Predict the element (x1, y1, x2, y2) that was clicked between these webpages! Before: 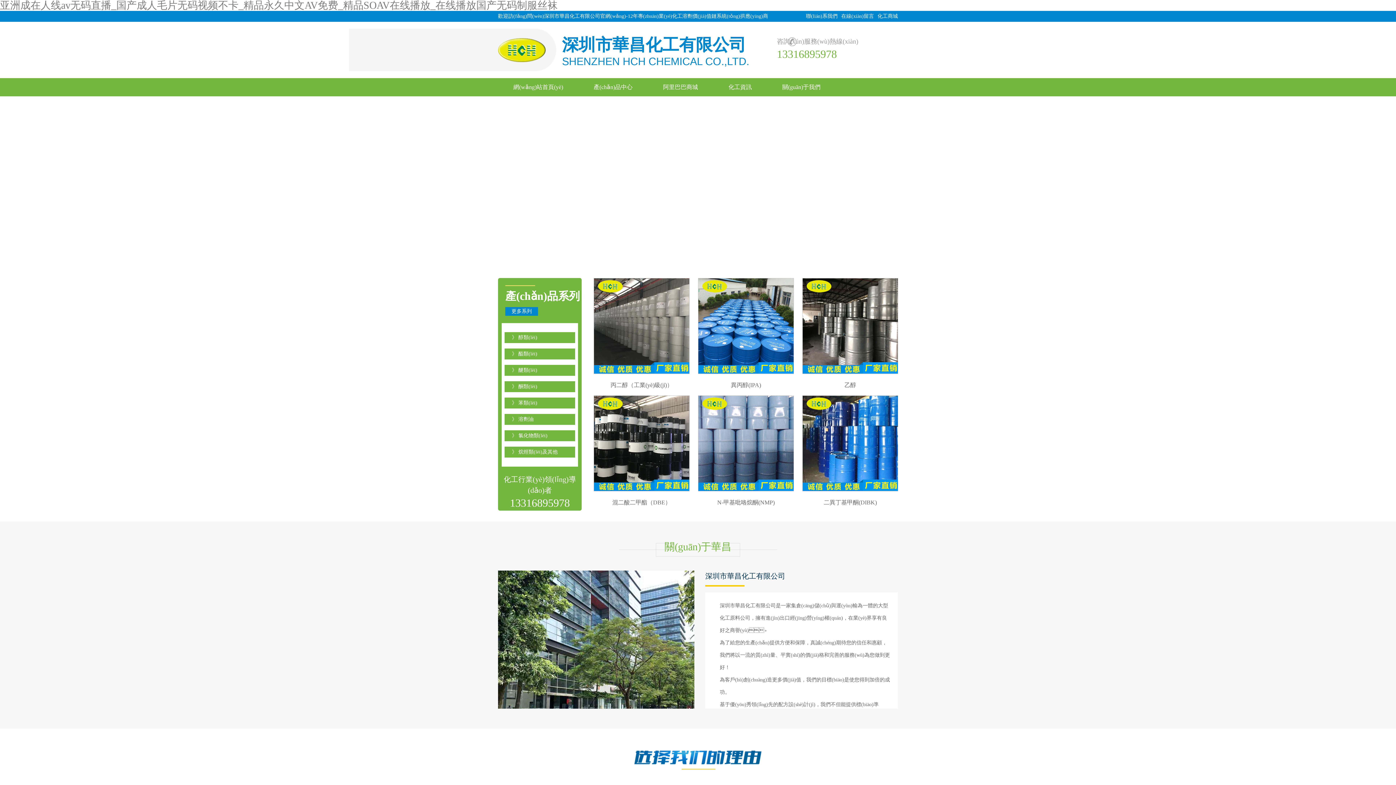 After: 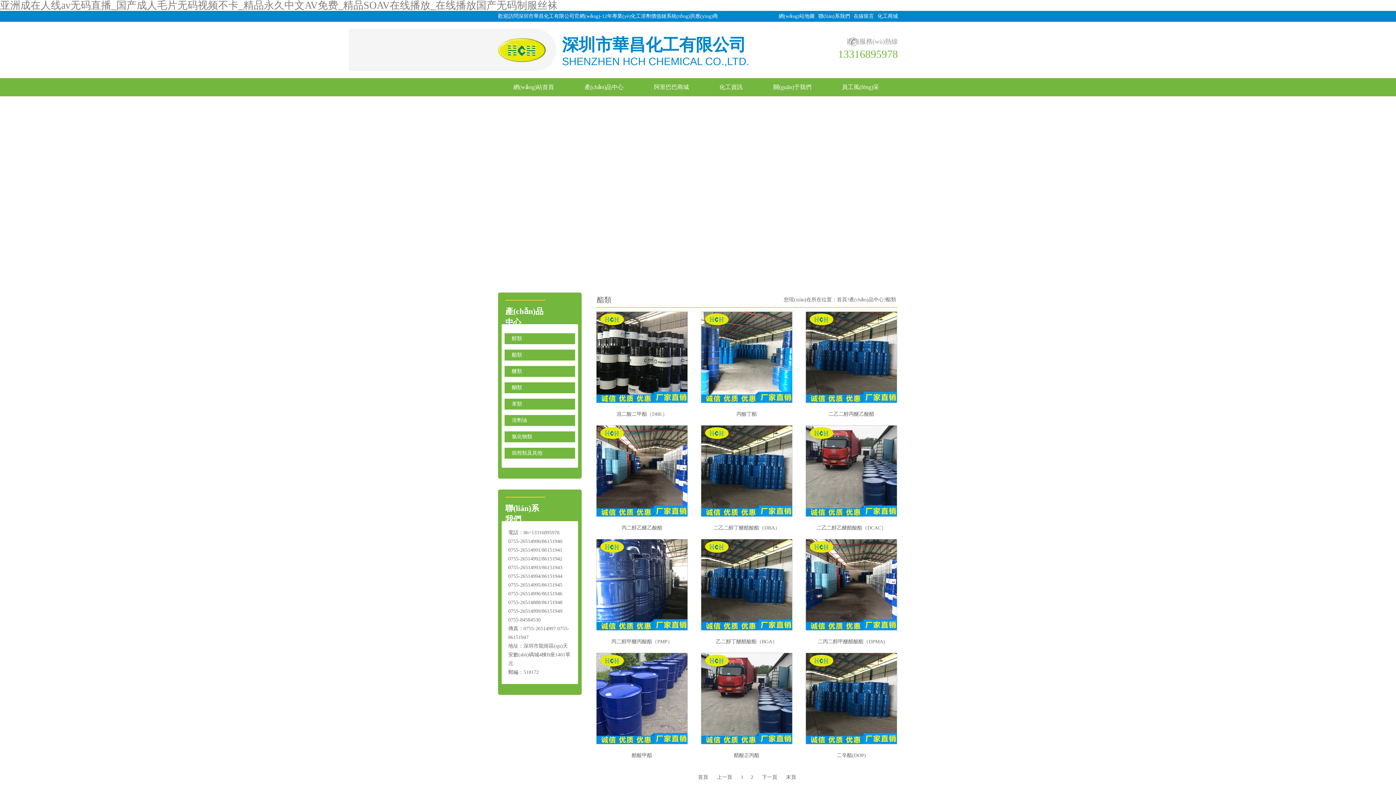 Action: label: 》 酯類(lèi) bbox: (504, 348, 575, 359)